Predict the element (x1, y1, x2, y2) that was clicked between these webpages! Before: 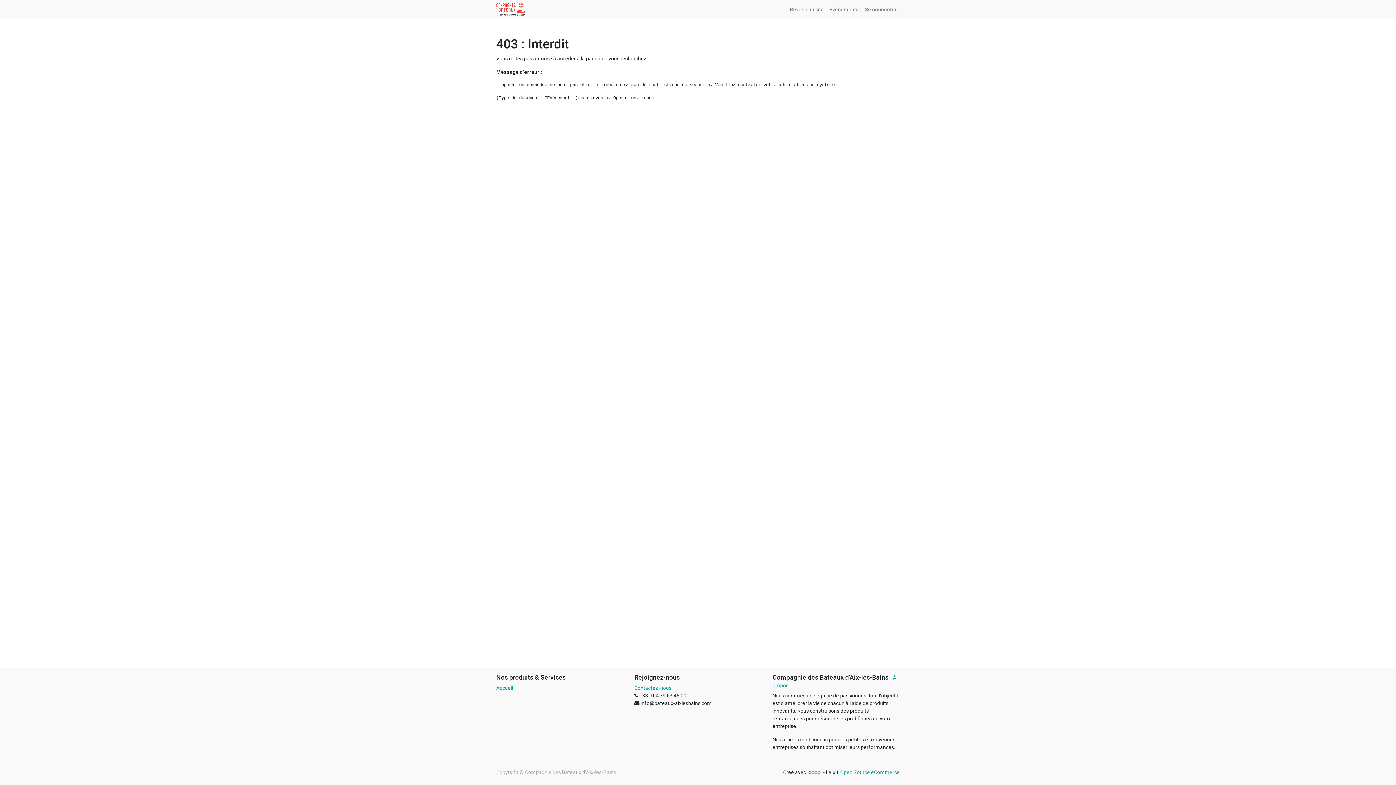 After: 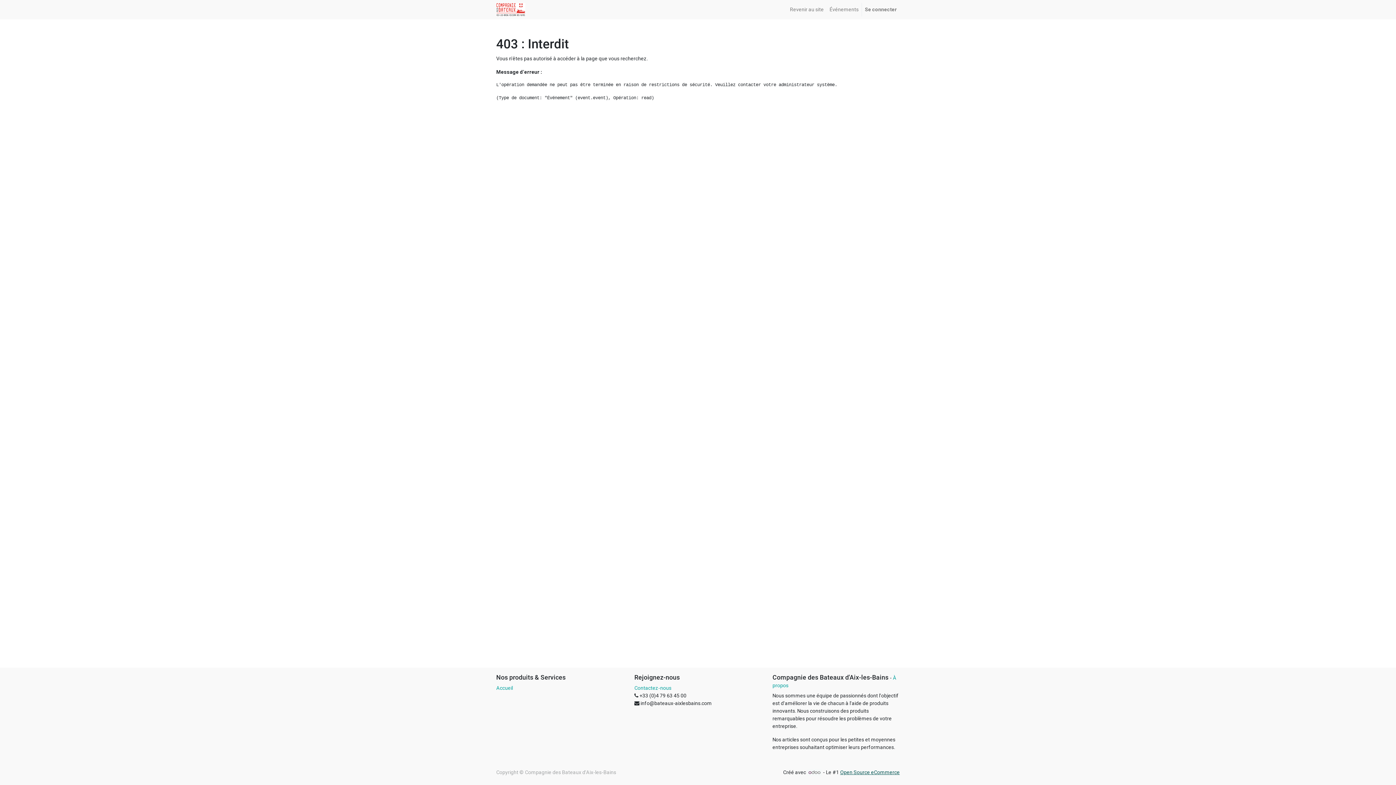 Action: label: Open Source eCommerce bbox: (840, 769, 900, 775)